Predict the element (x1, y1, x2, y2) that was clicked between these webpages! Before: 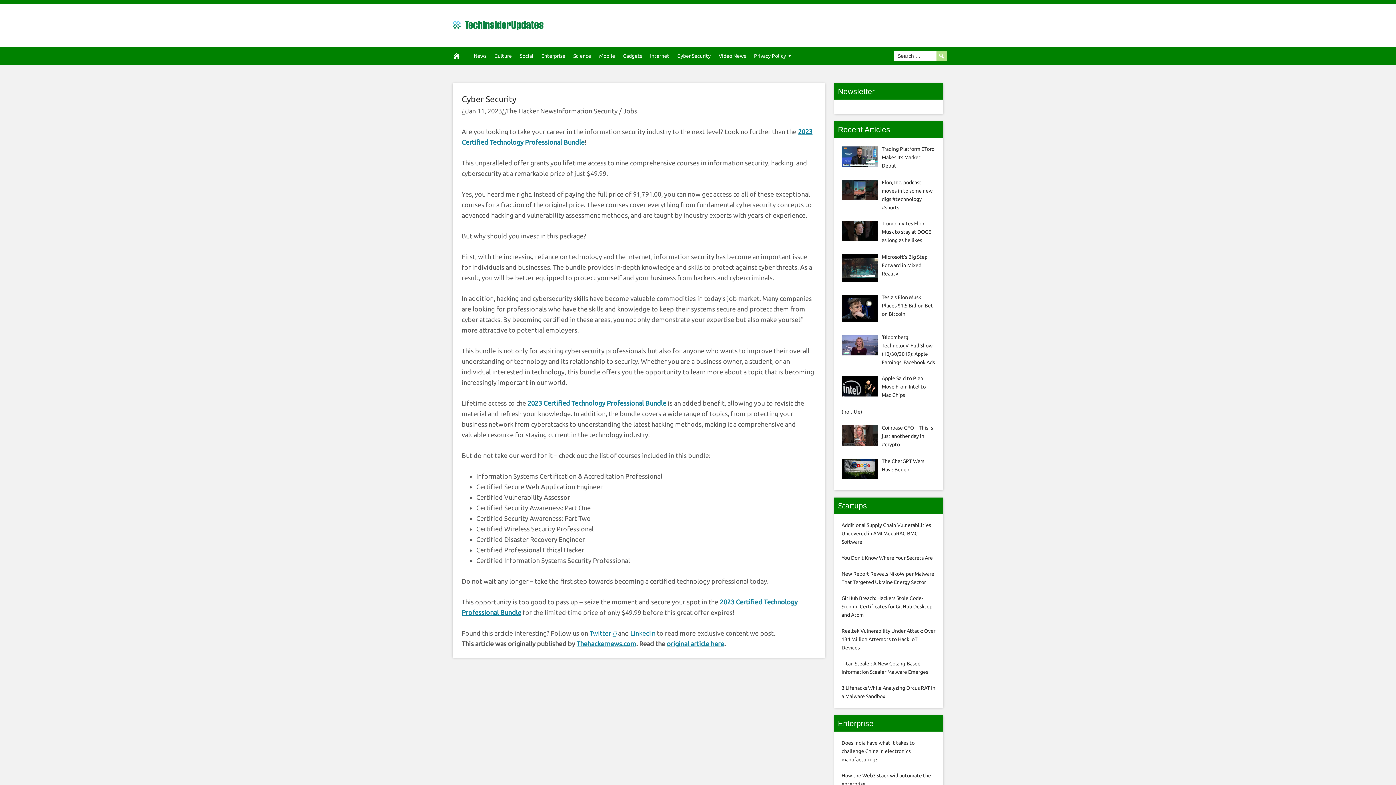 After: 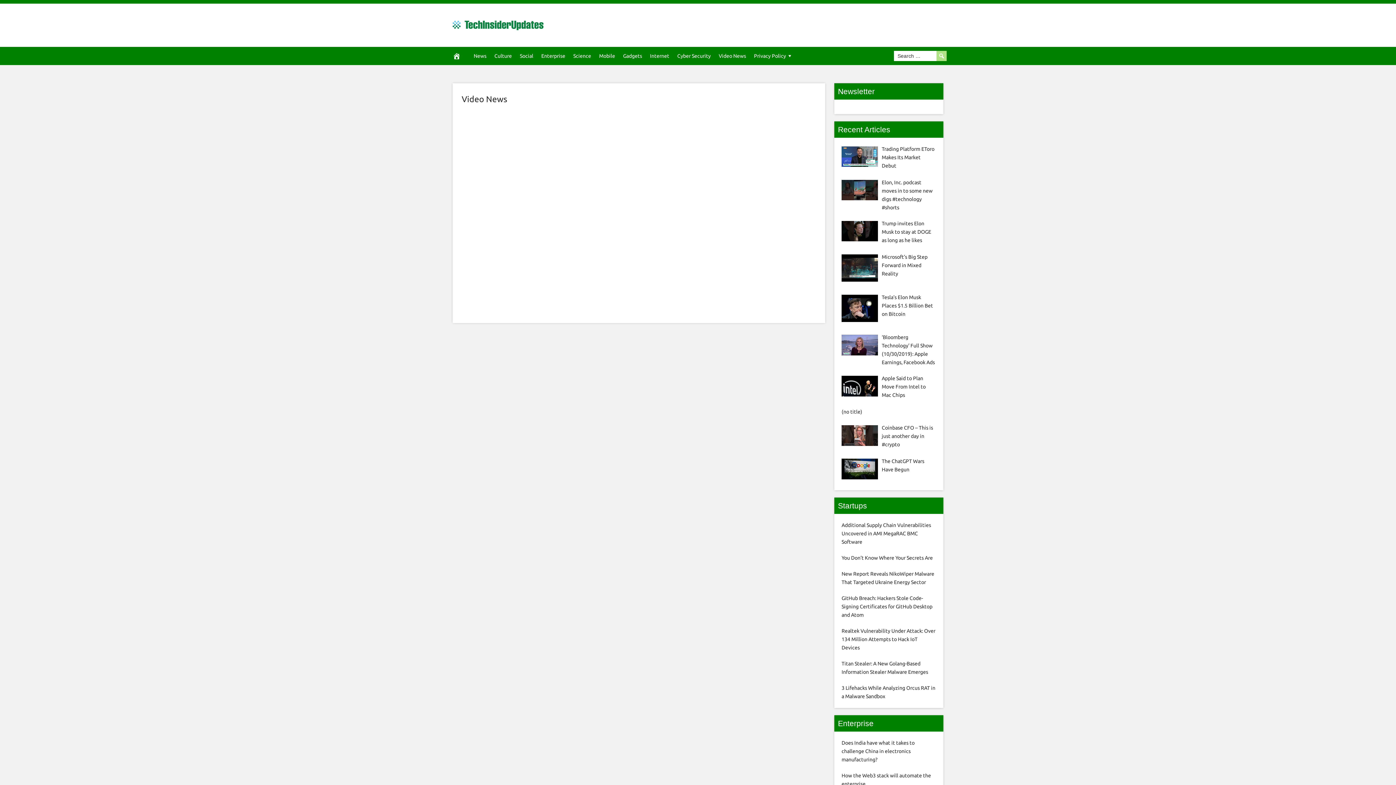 Action: bbox: (841, 409, 862, 414) label: (no title)
Post 36259